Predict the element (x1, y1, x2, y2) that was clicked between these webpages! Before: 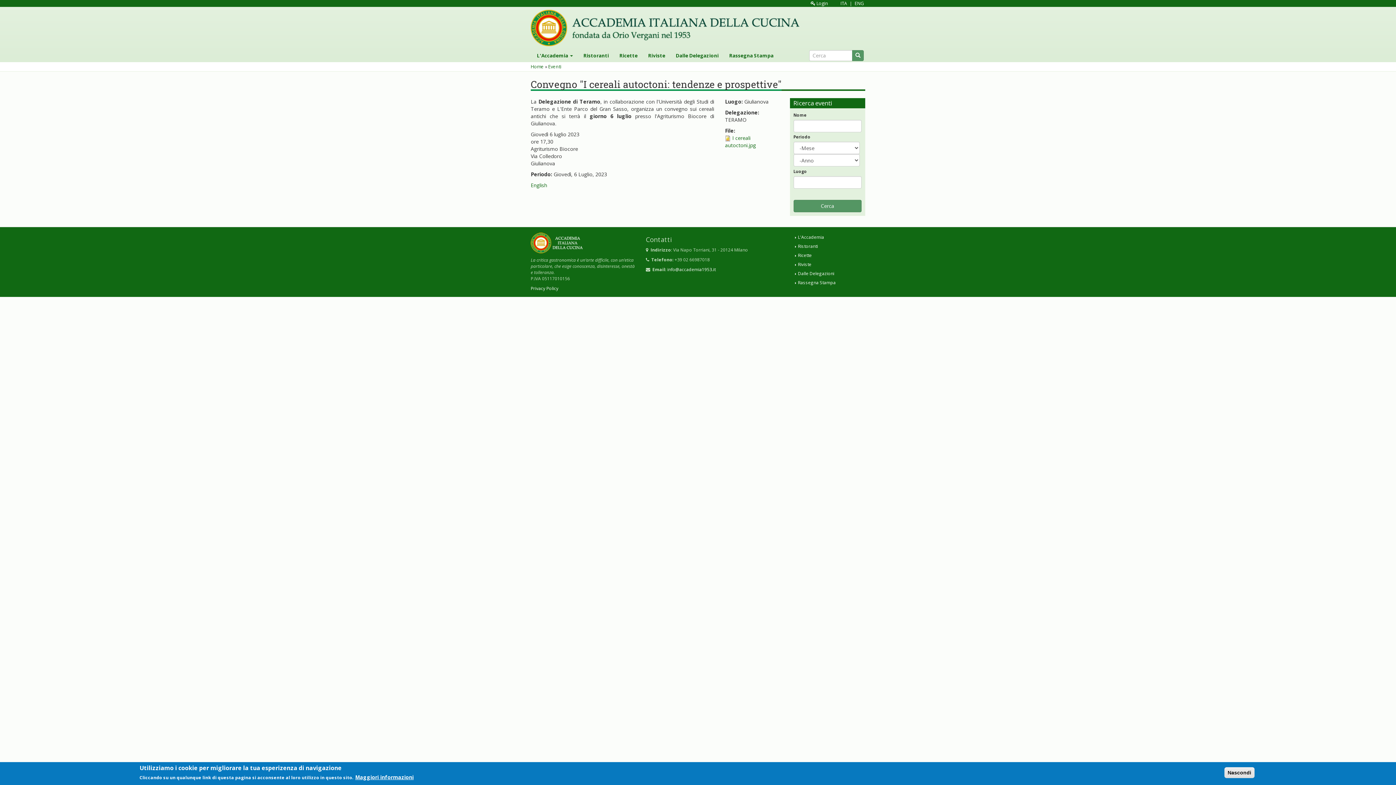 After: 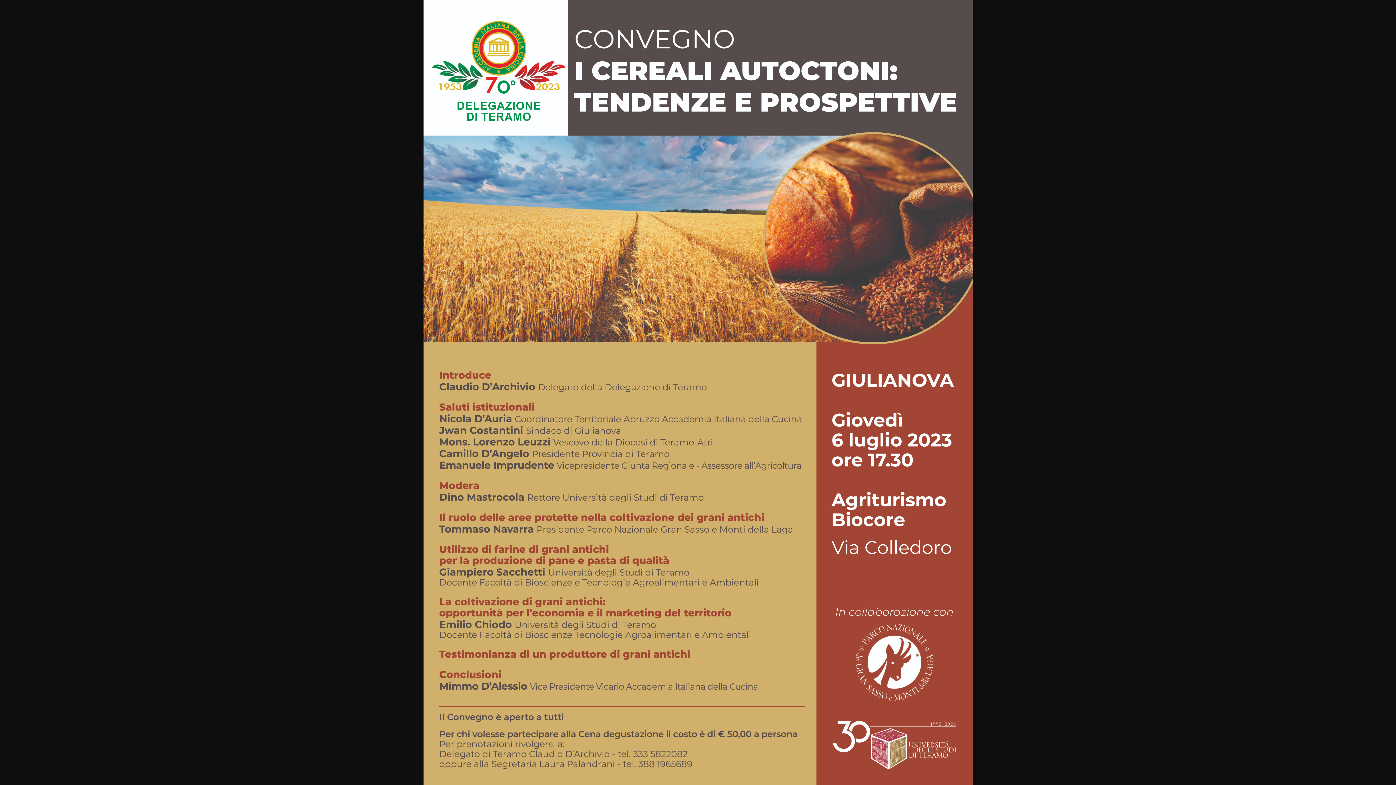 Action: bbox: (725, 134, 756, 148) label: I cereali autoctoni.jpg